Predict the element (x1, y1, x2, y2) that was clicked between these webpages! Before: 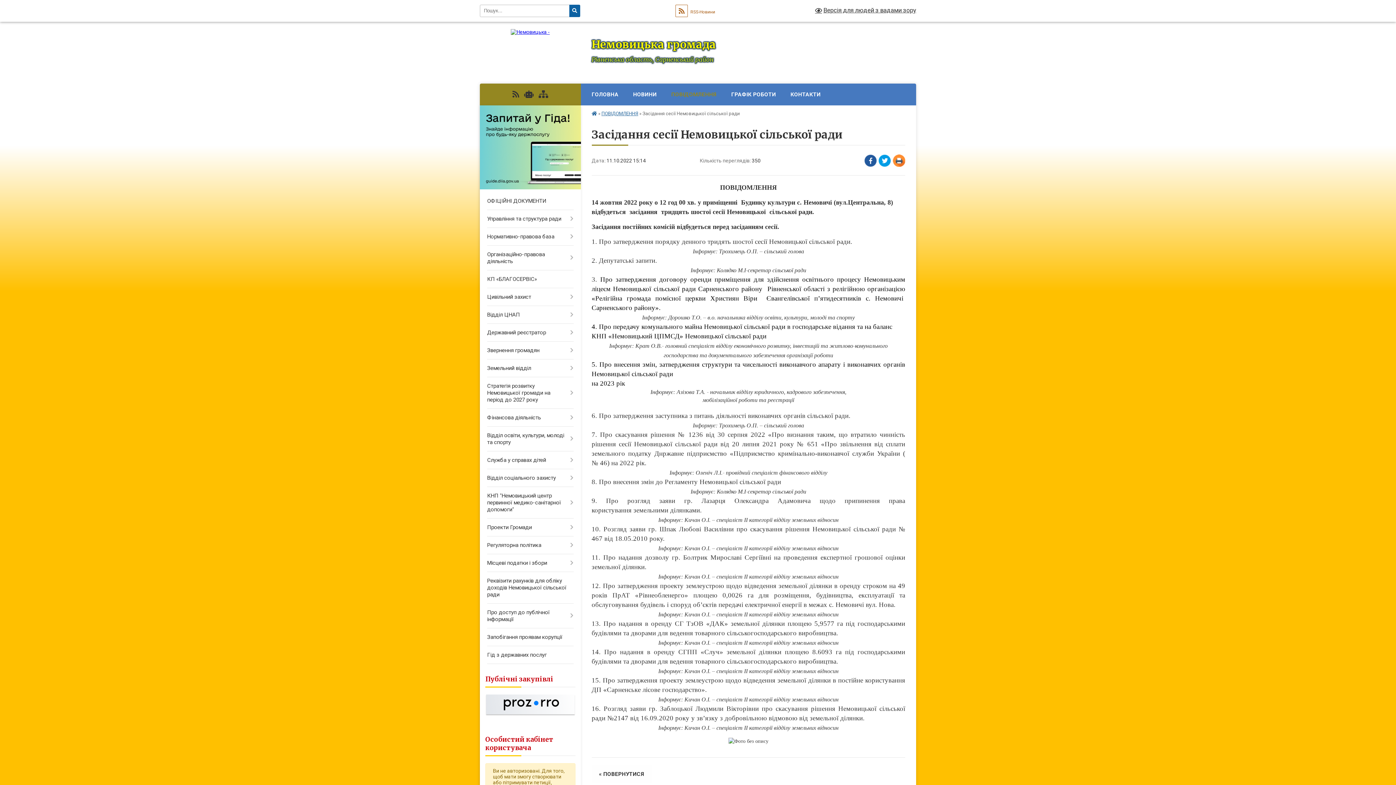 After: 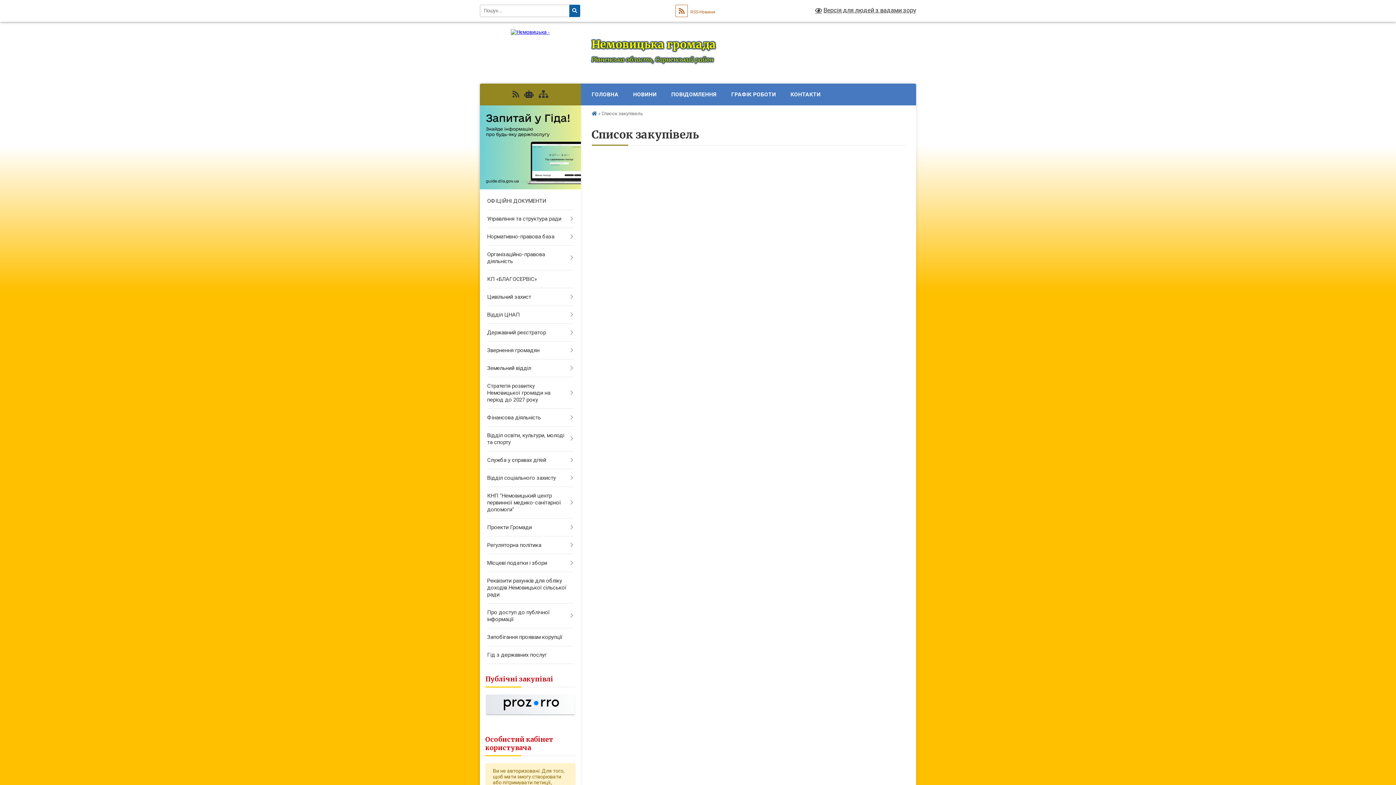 Action: bbox: (485, 711, 575, 717)